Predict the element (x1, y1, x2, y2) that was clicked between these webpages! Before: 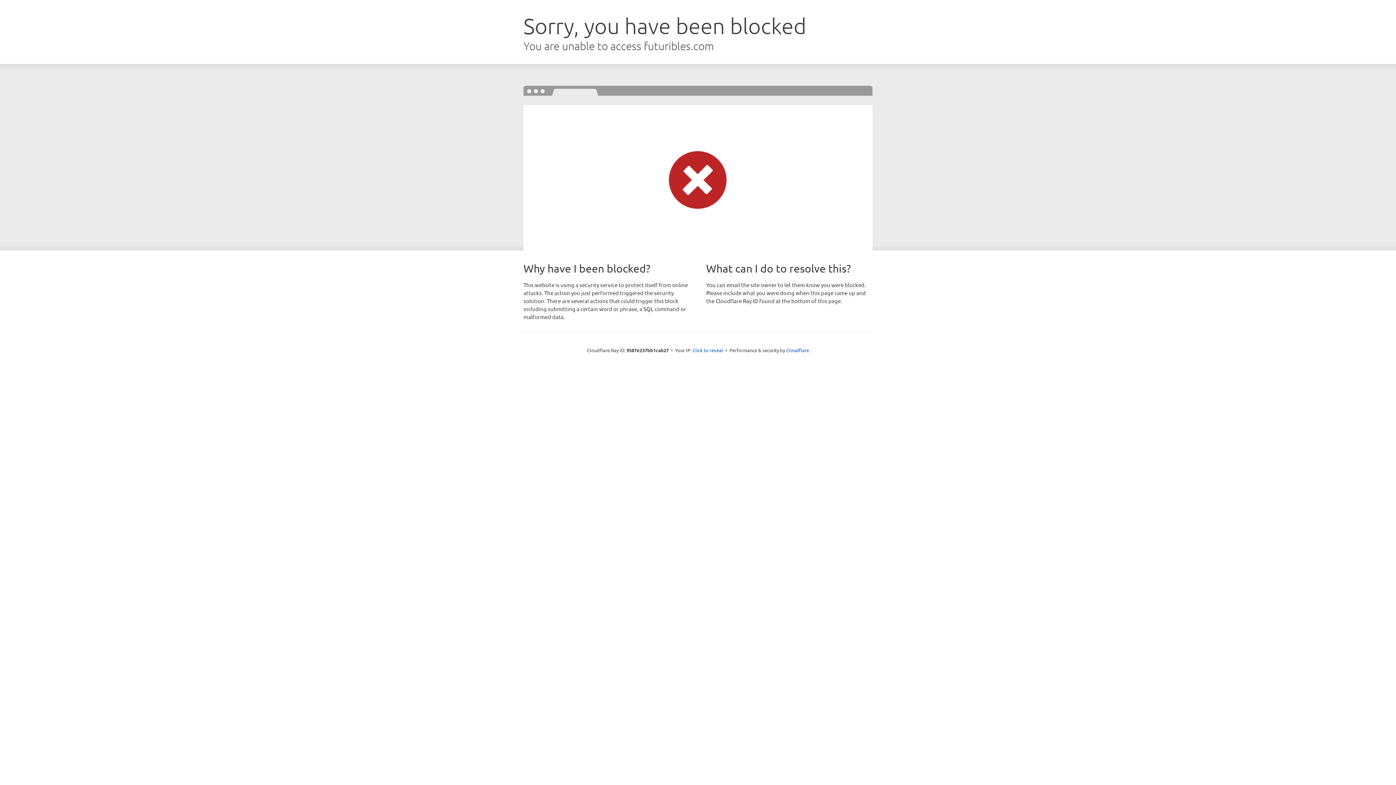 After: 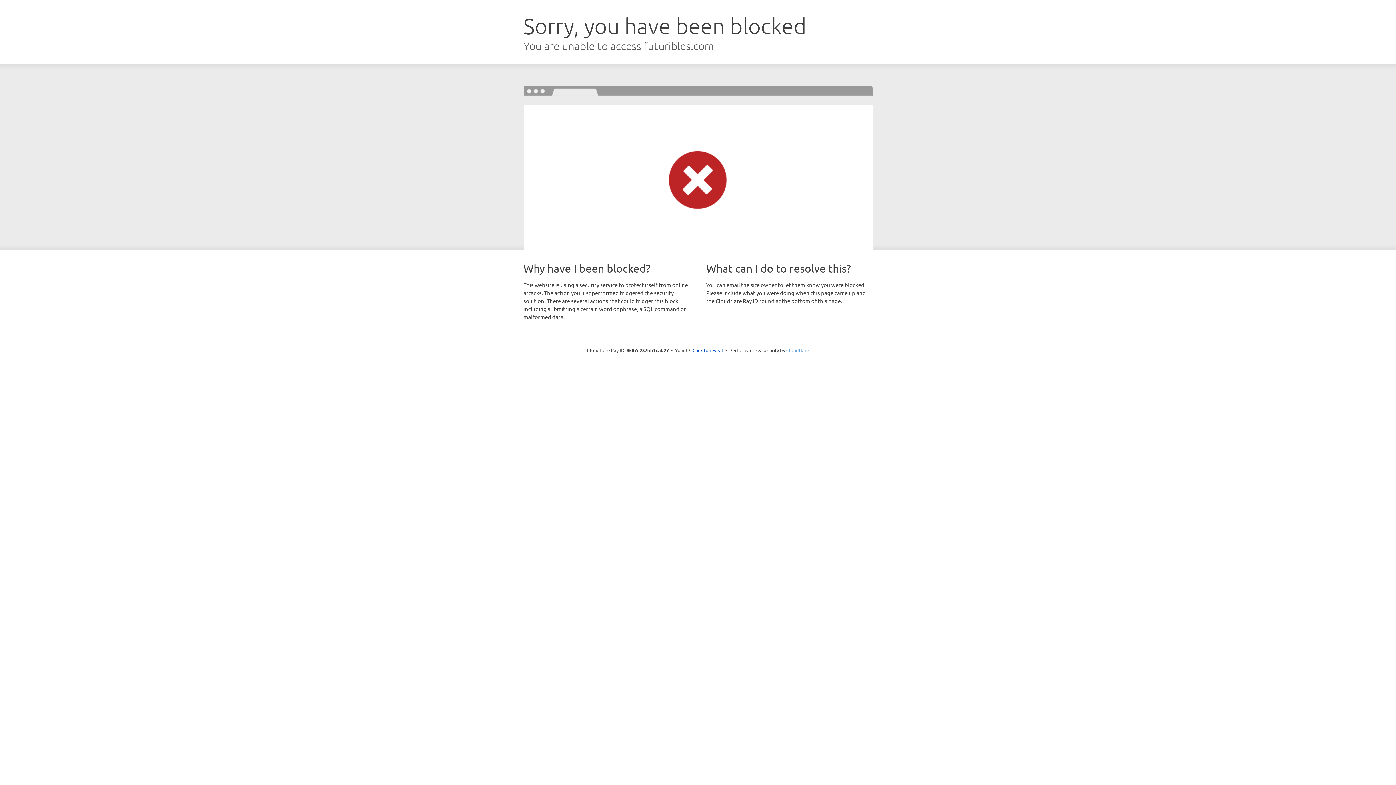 Action: bbox: (786, 347, 809, 353) label: Cloudflare